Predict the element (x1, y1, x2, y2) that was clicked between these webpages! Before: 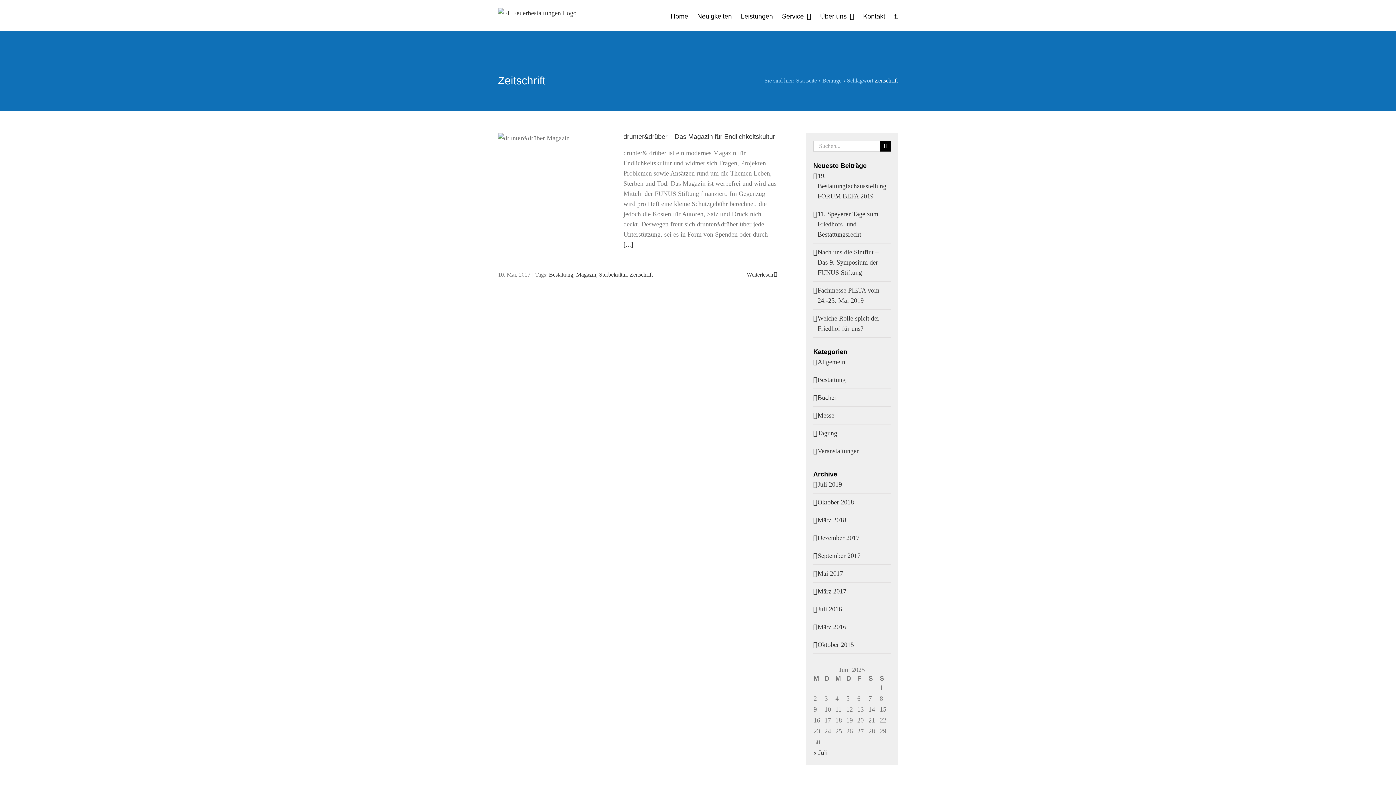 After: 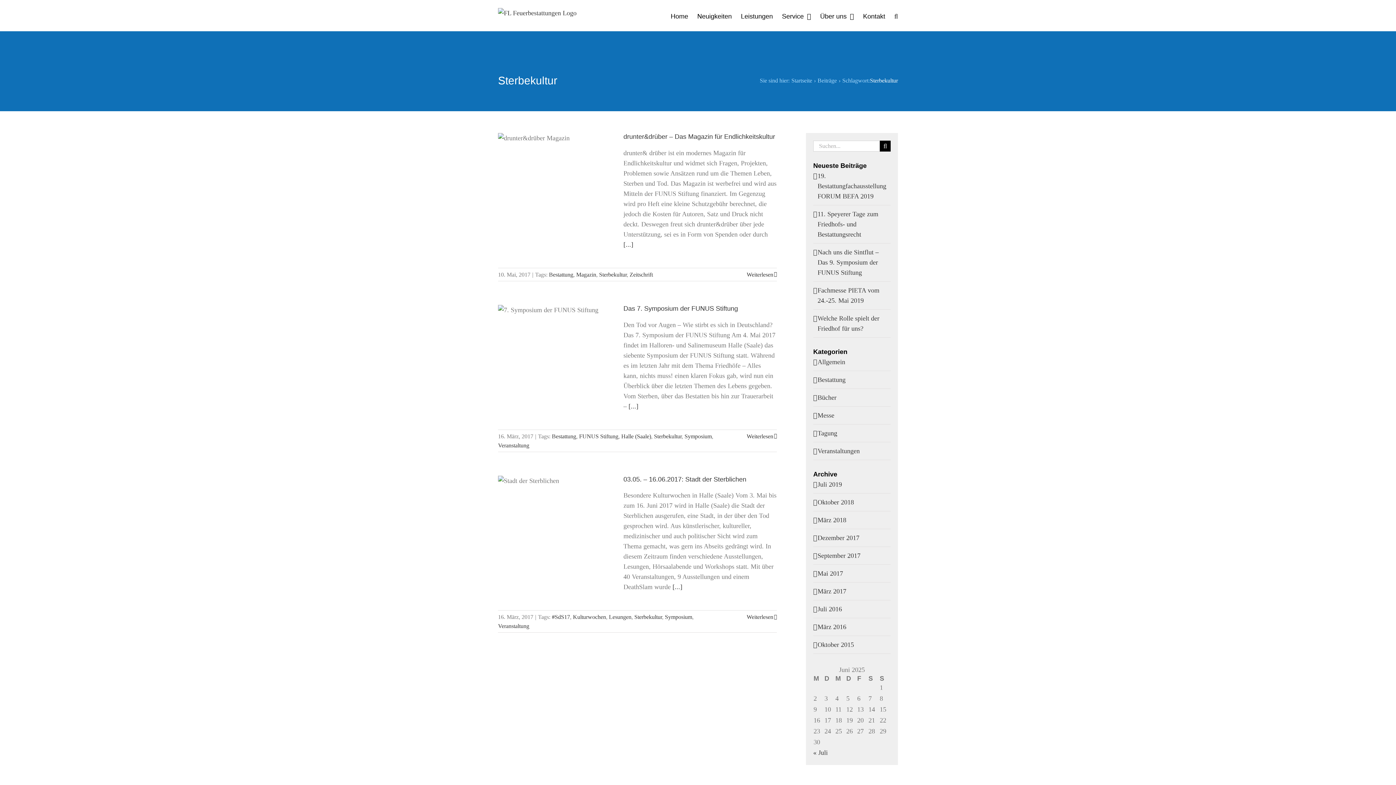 Action: bbox: (599, 271, 626, 277) label: Sterbekultur